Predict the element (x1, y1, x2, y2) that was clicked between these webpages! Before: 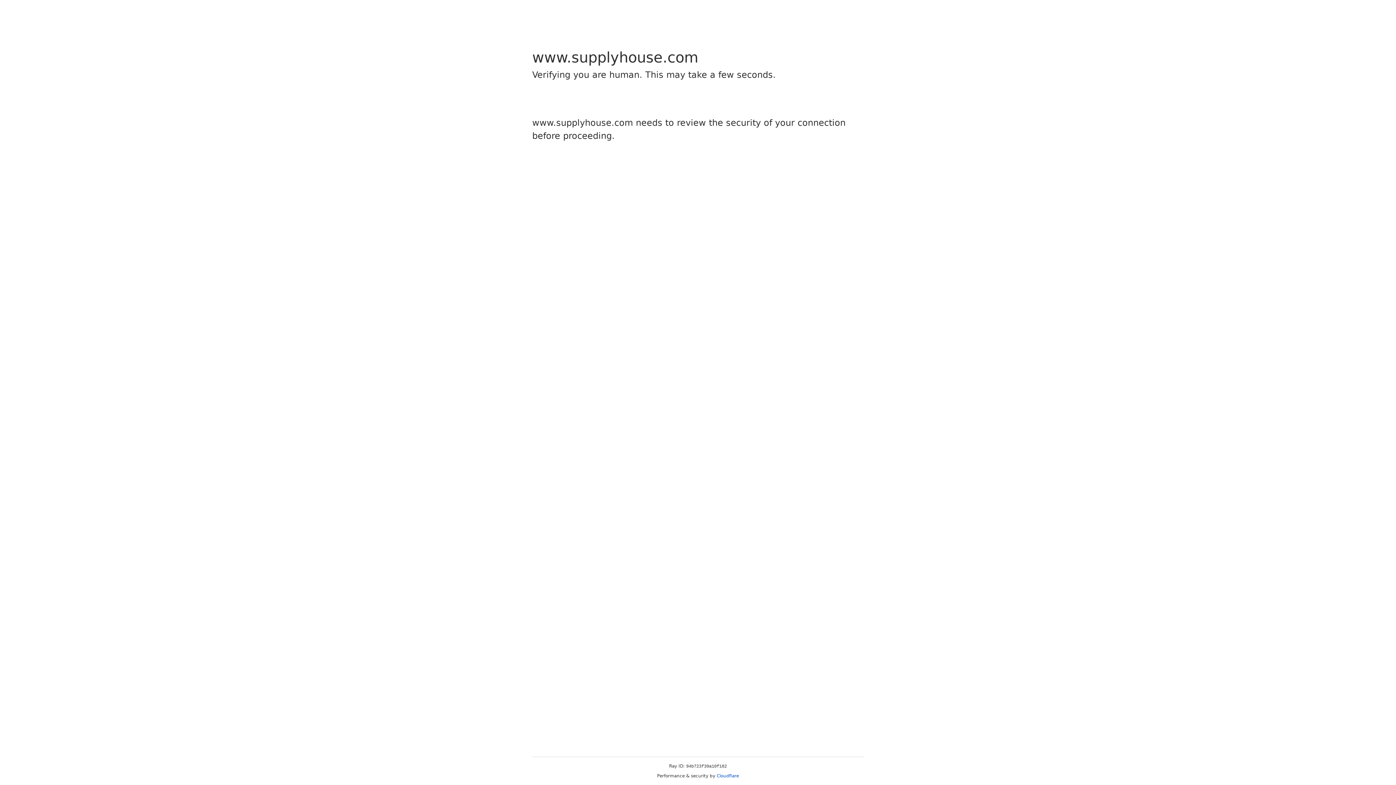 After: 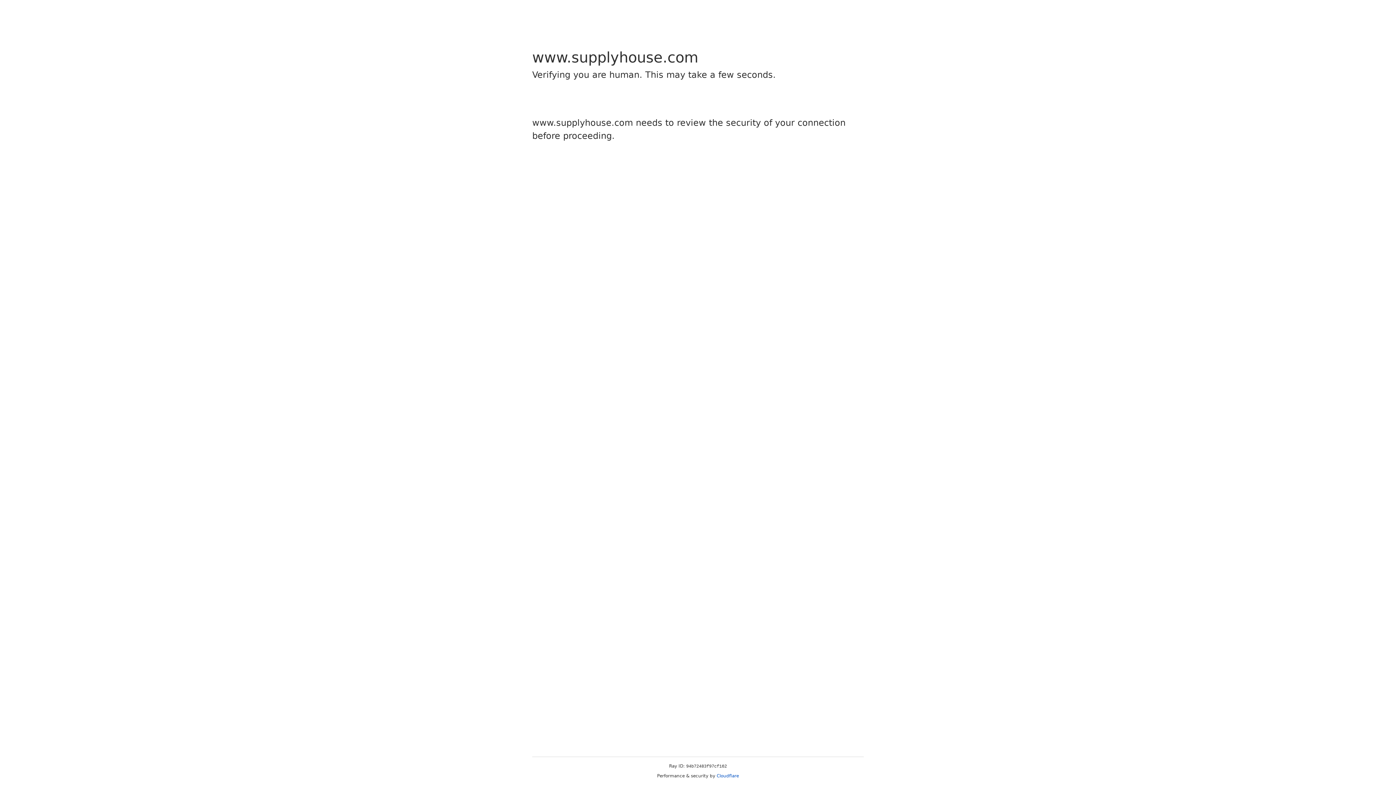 Action: bbox: (716, 773, 739, 778) label: Cloudflare